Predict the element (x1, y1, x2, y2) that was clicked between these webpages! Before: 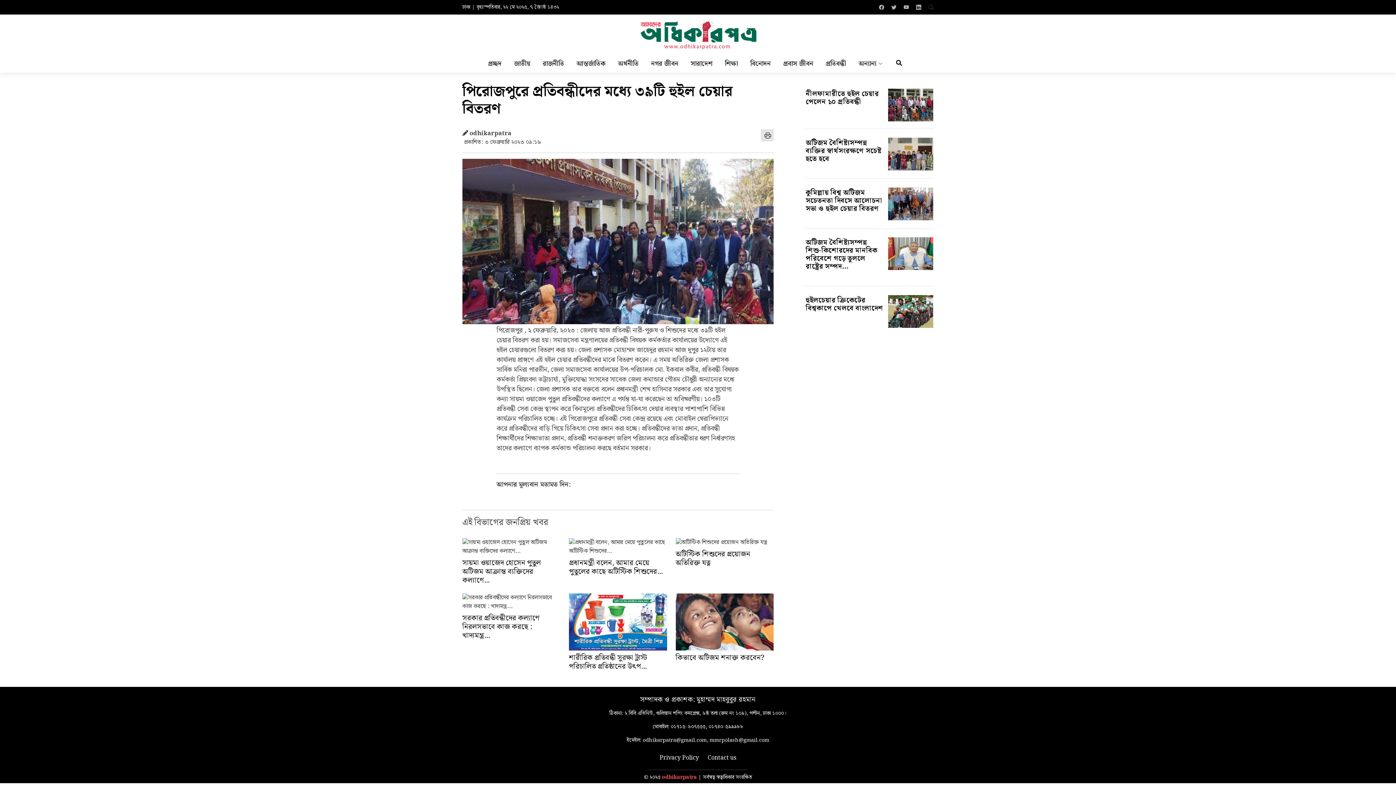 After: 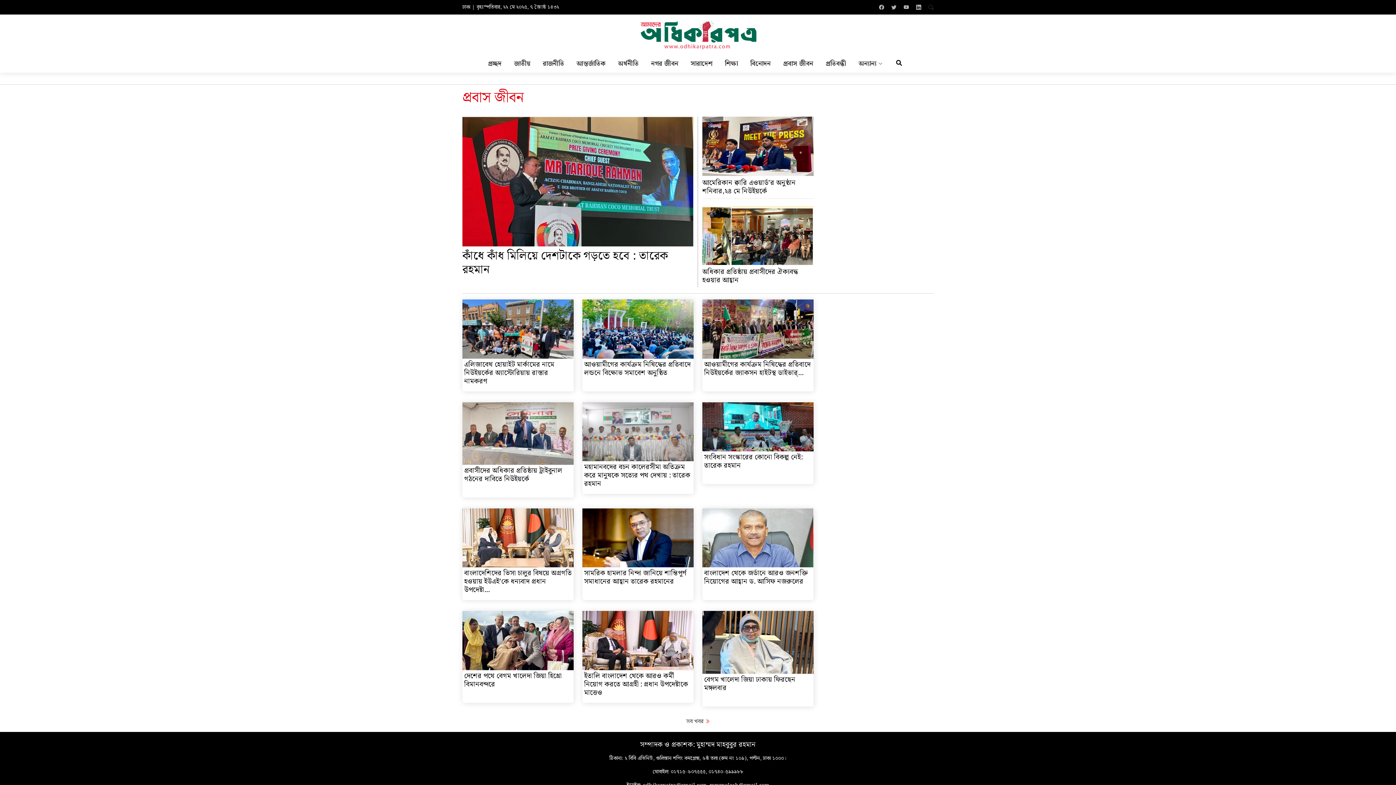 Action: label: প্রবাস জীবন bbox: (782, 58, 814, 68)